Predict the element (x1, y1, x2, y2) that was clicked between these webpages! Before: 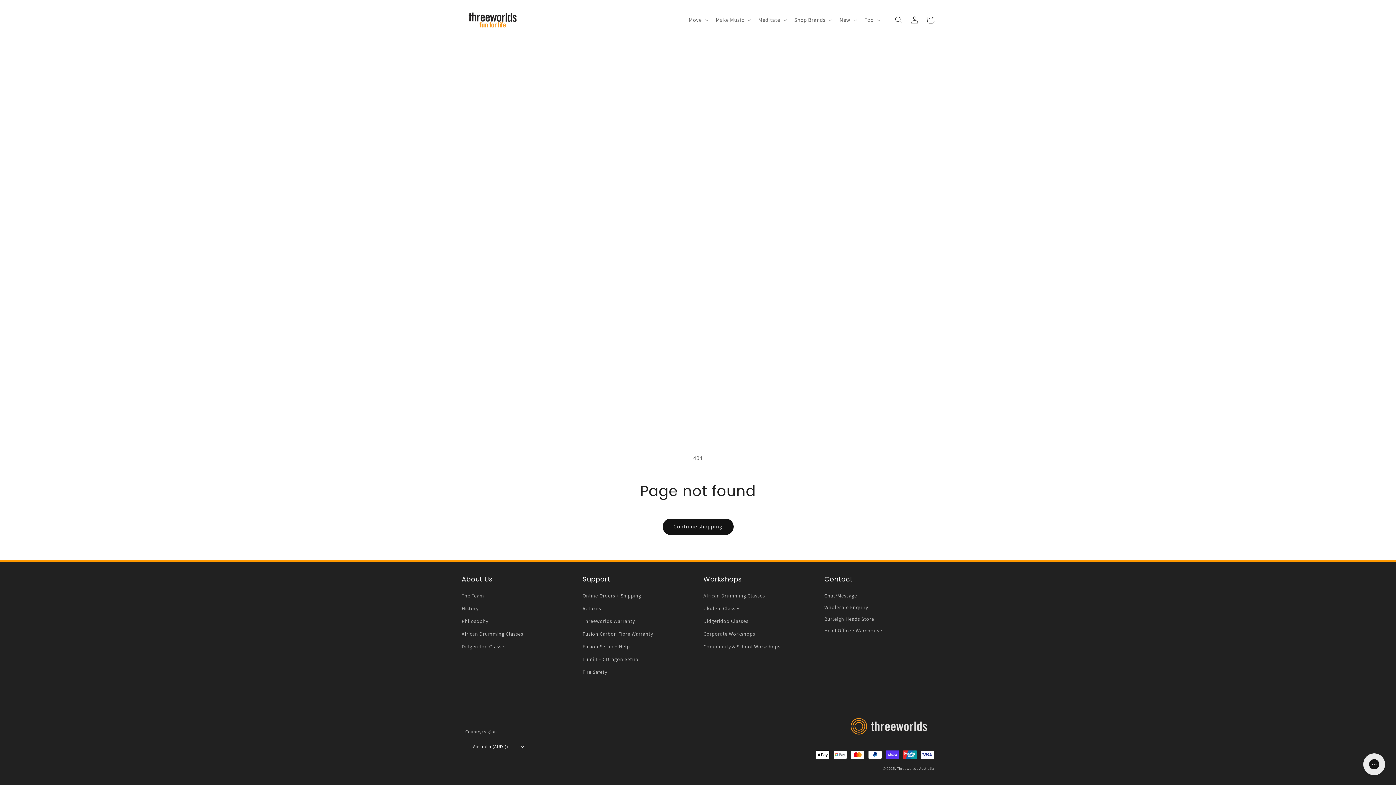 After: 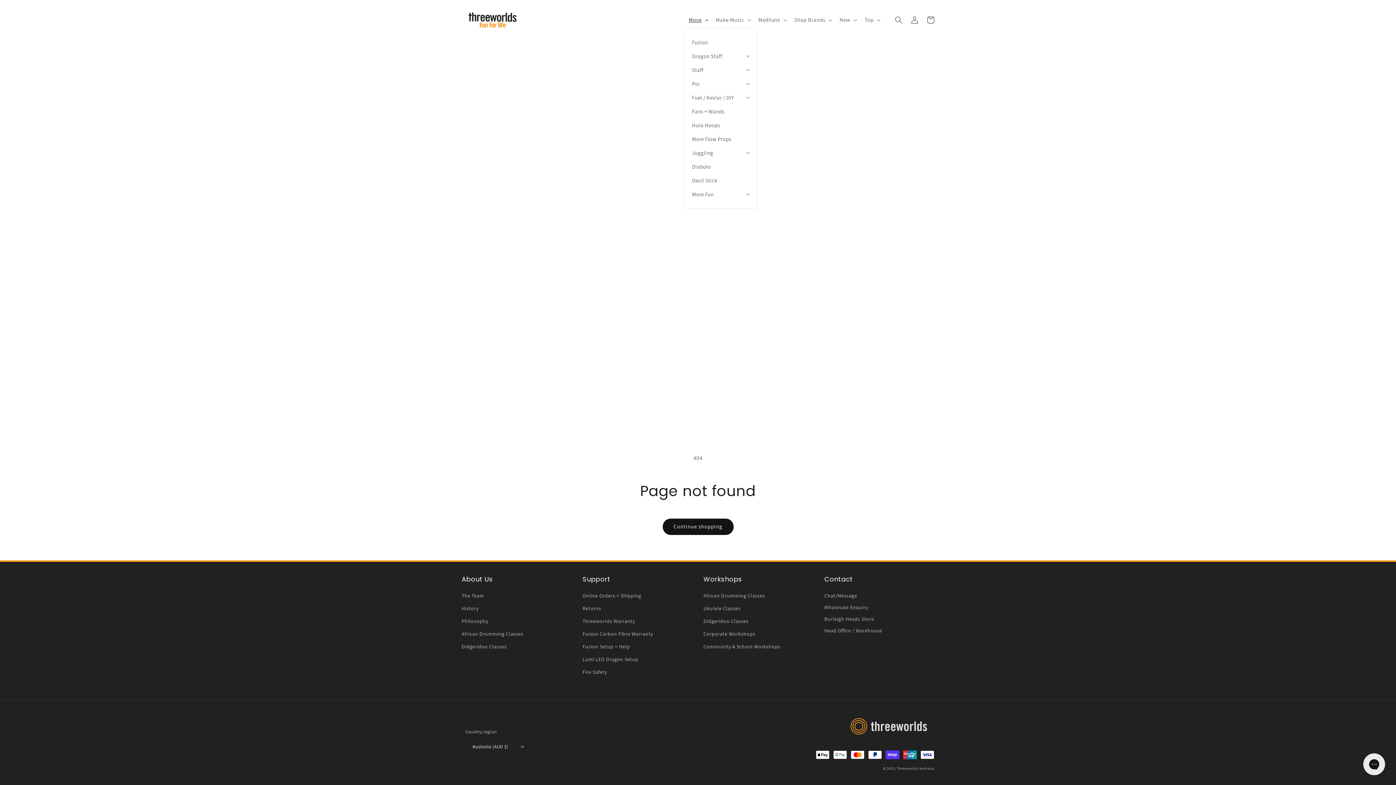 Action: bbox: (684, 12, 711, 27) label: Move